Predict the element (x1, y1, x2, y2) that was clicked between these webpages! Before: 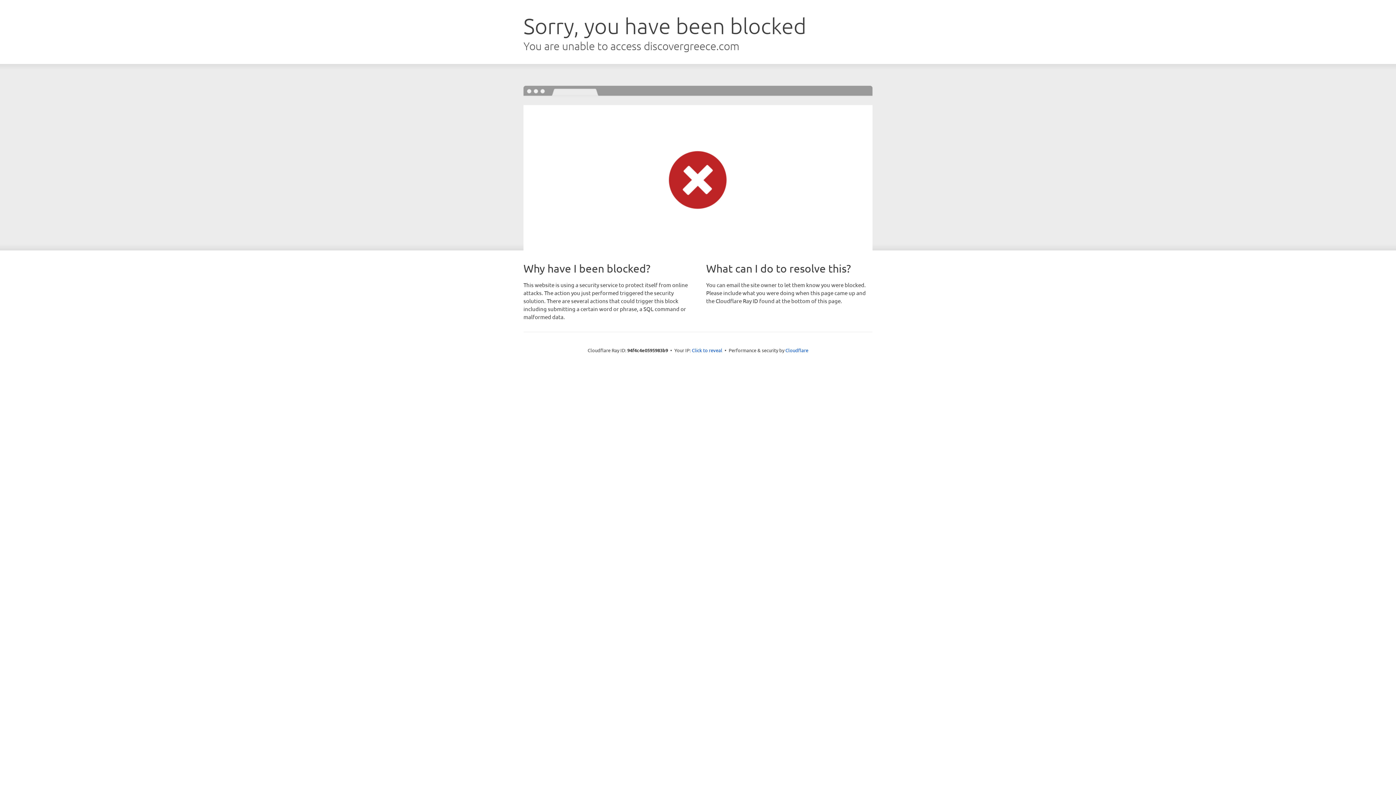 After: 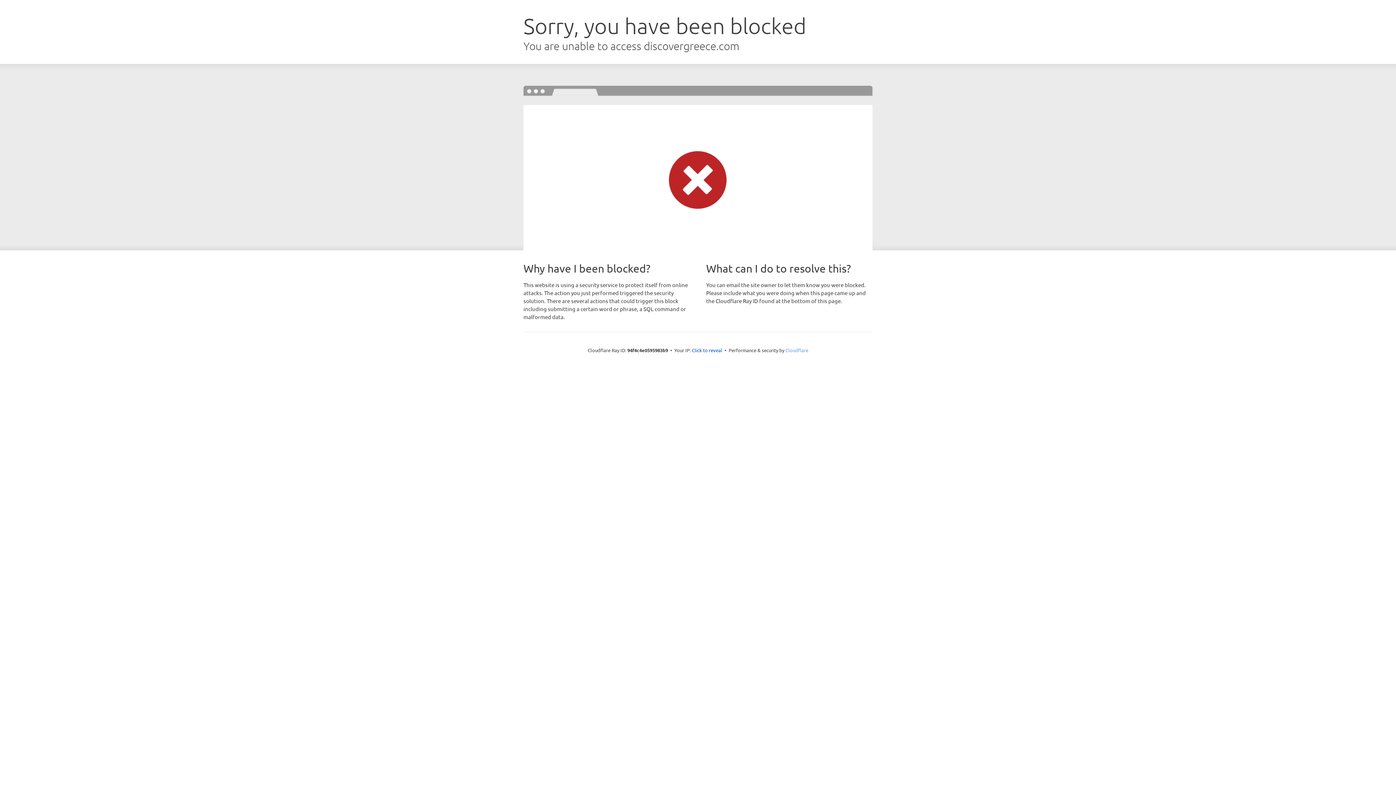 Action: bbox: (785, 347, 808, 353) label: Cloudflare